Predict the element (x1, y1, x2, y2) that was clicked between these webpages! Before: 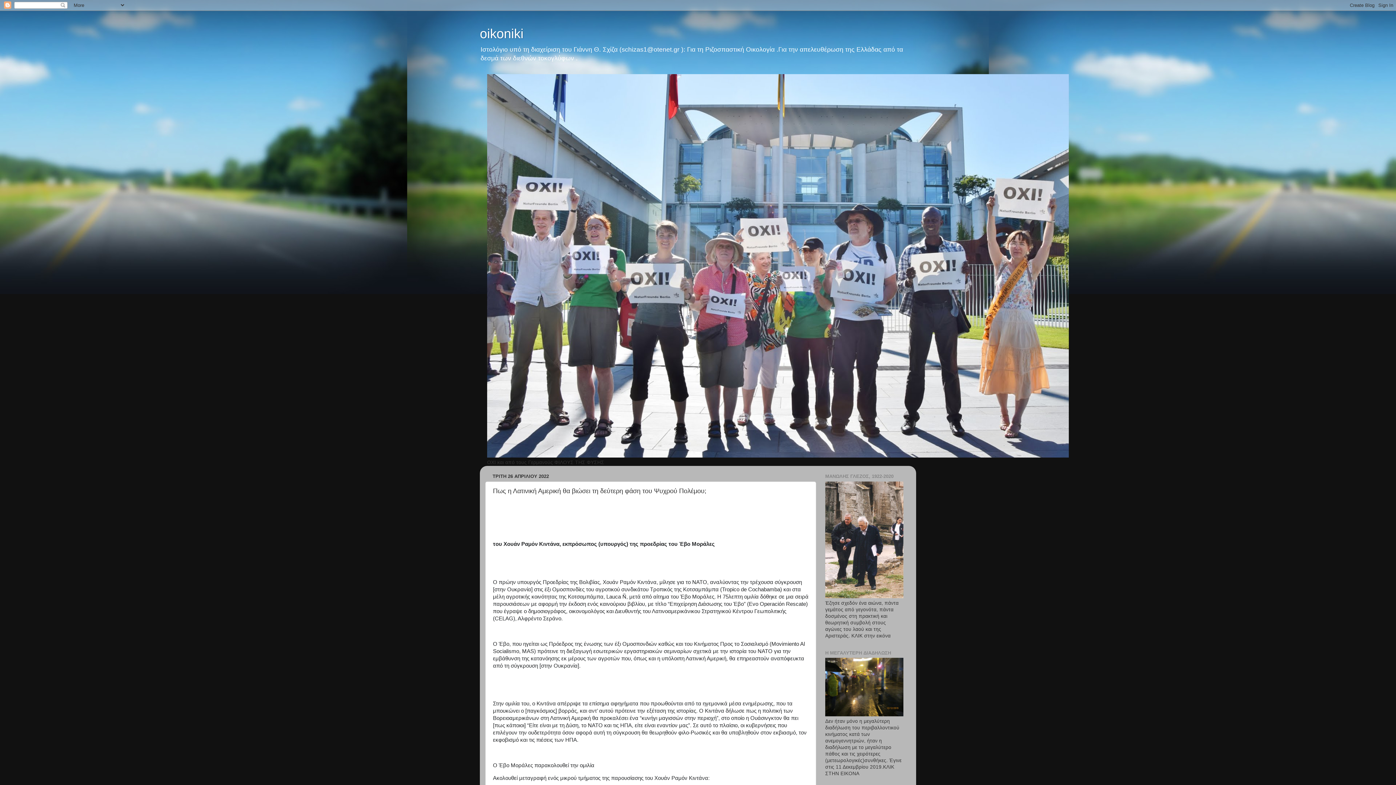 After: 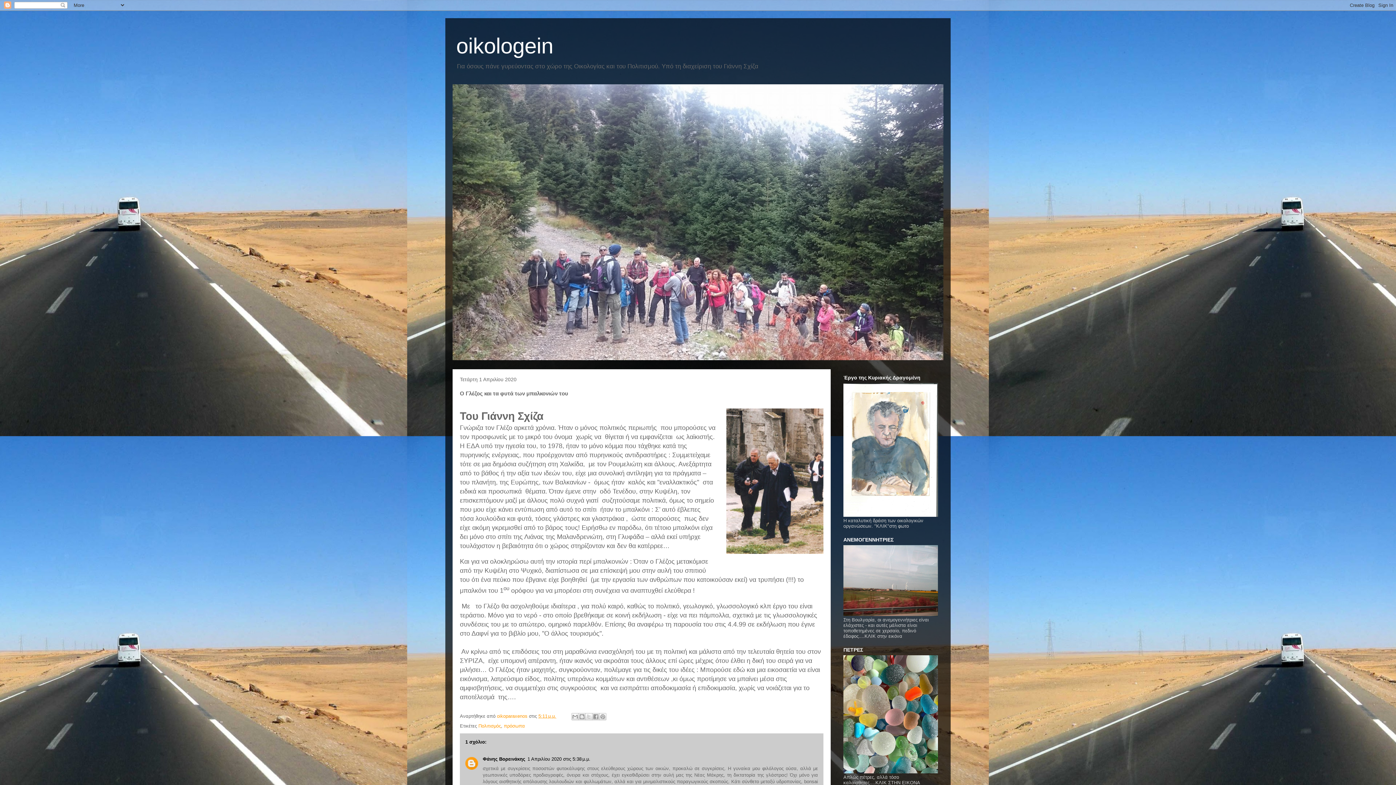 Action: bbox: (825, 594, 903, 599)